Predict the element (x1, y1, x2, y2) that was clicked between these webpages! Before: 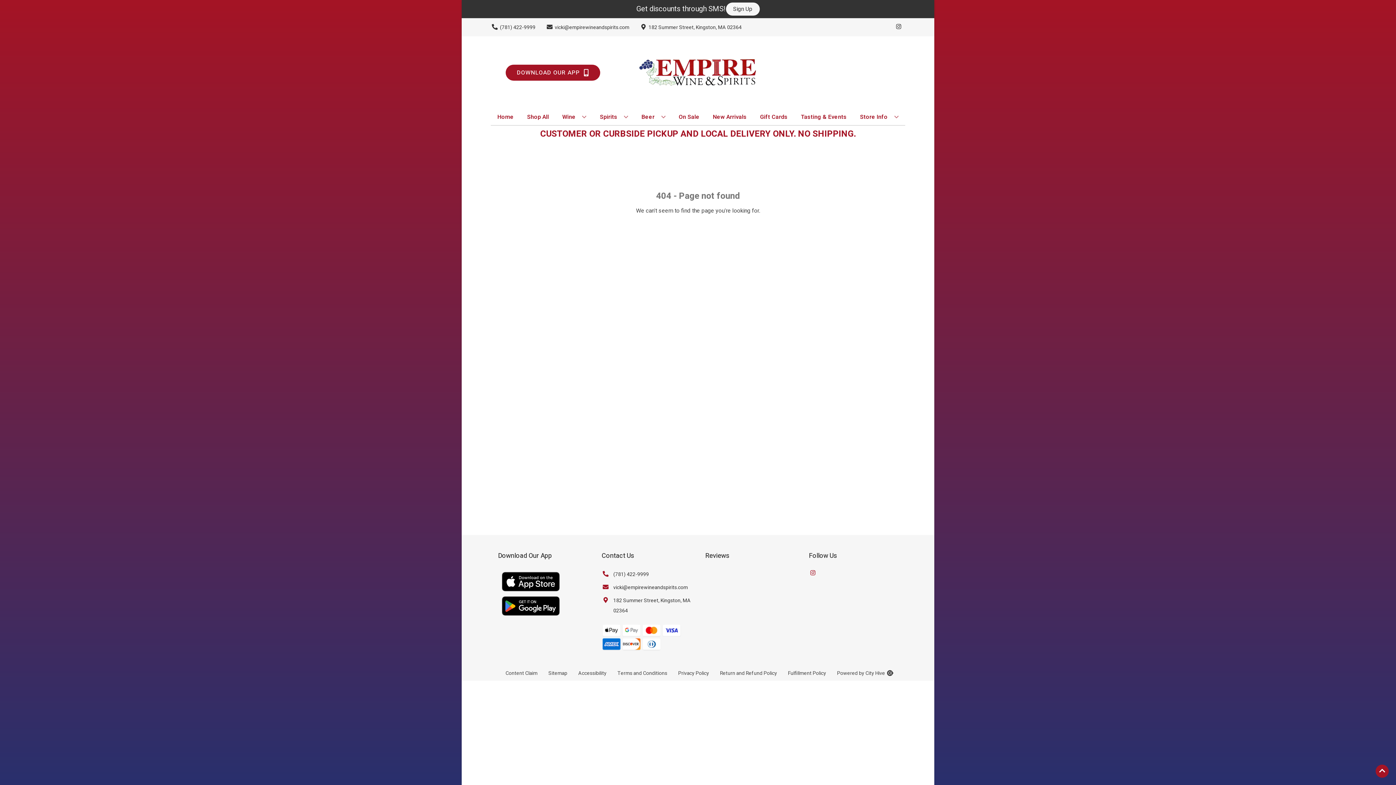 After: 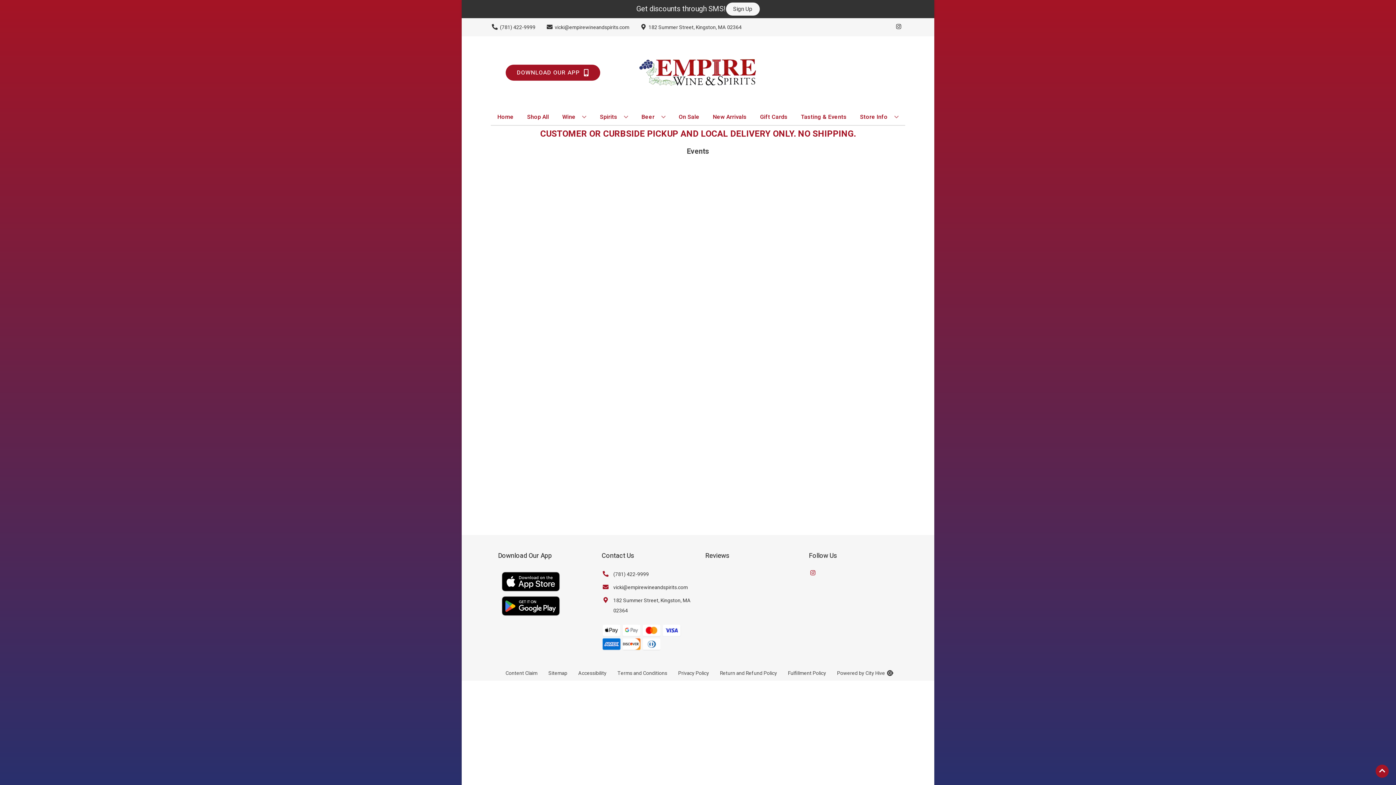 Action: label: Tasting & Events bbox: (798, 109, 849, 125)